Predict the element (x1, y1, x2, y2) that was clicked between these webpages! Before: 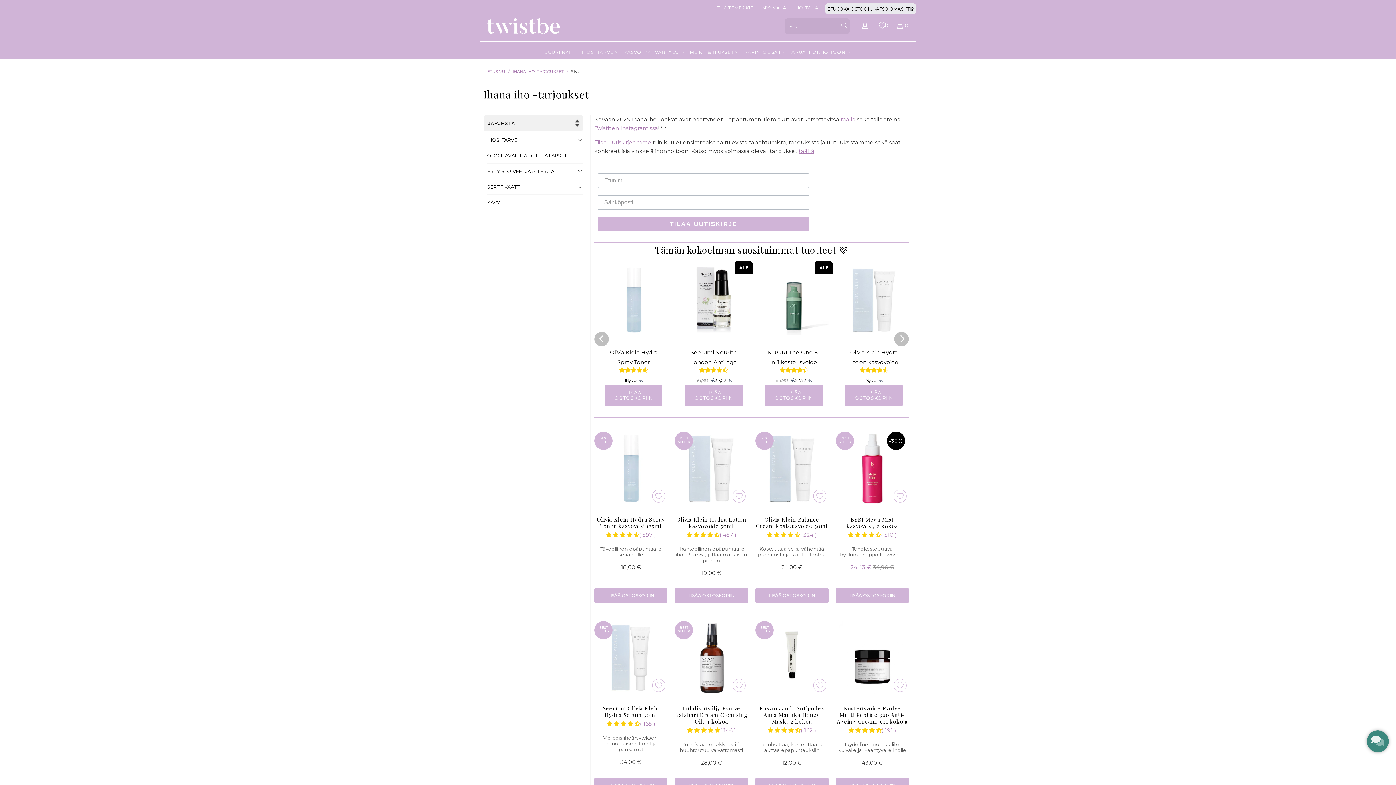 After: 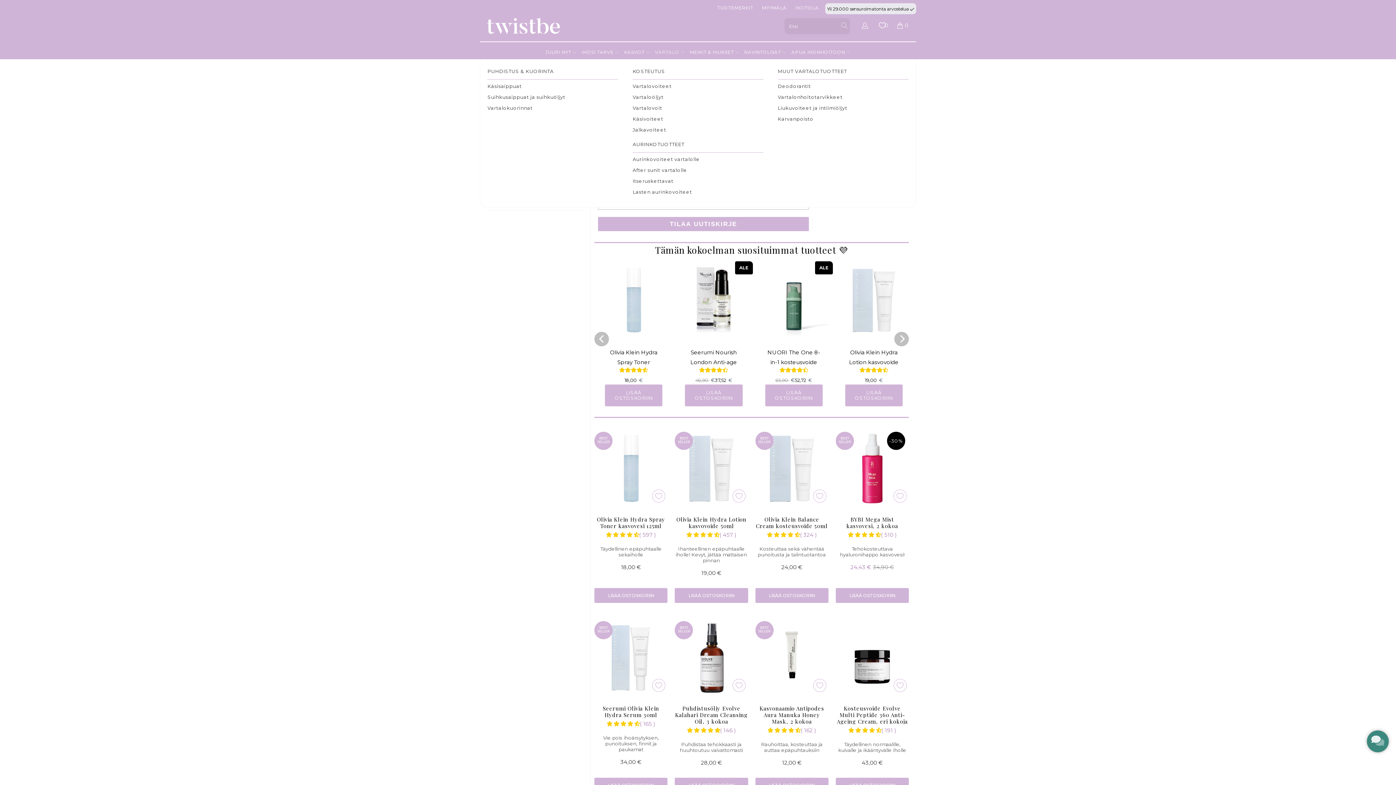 Action: label: VARTALO  bbox: (655, 45, 684, 59)